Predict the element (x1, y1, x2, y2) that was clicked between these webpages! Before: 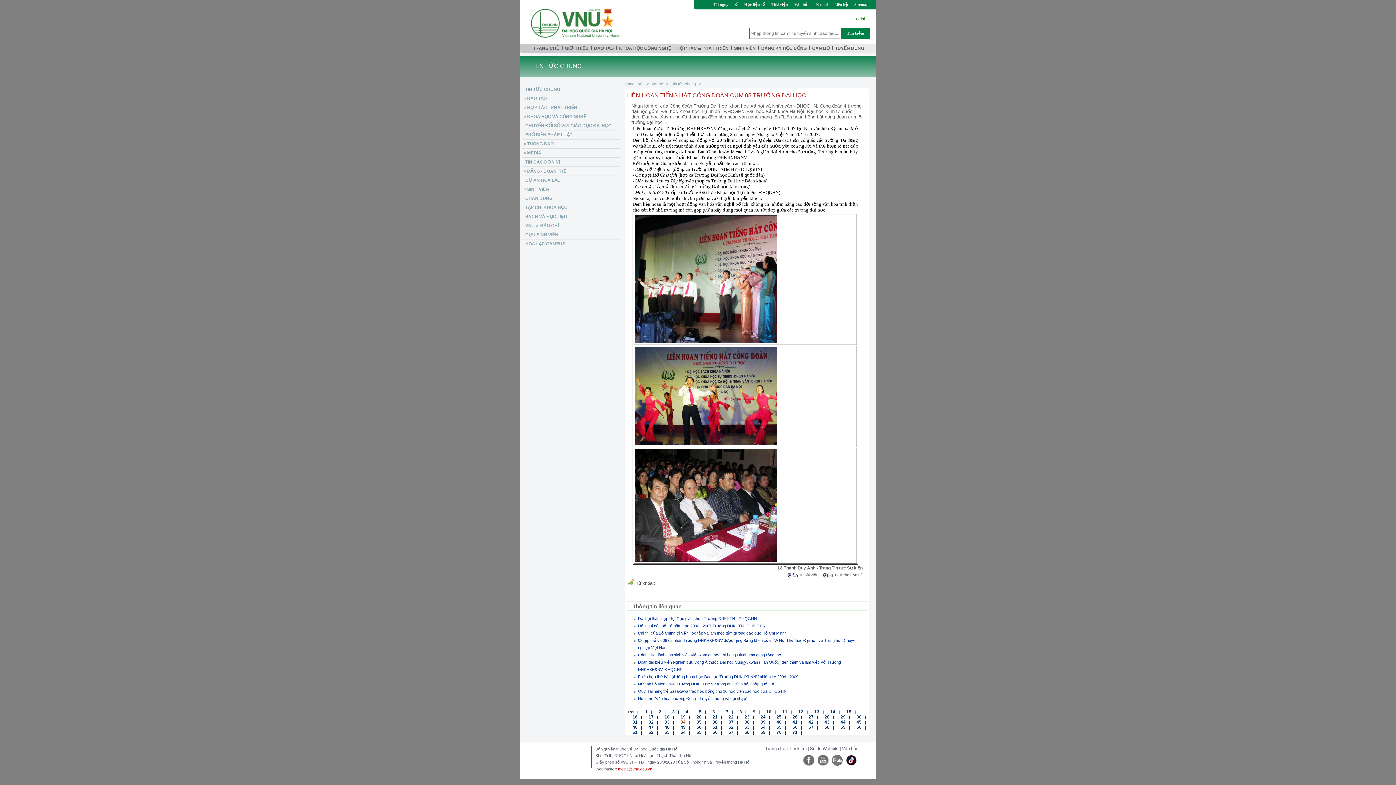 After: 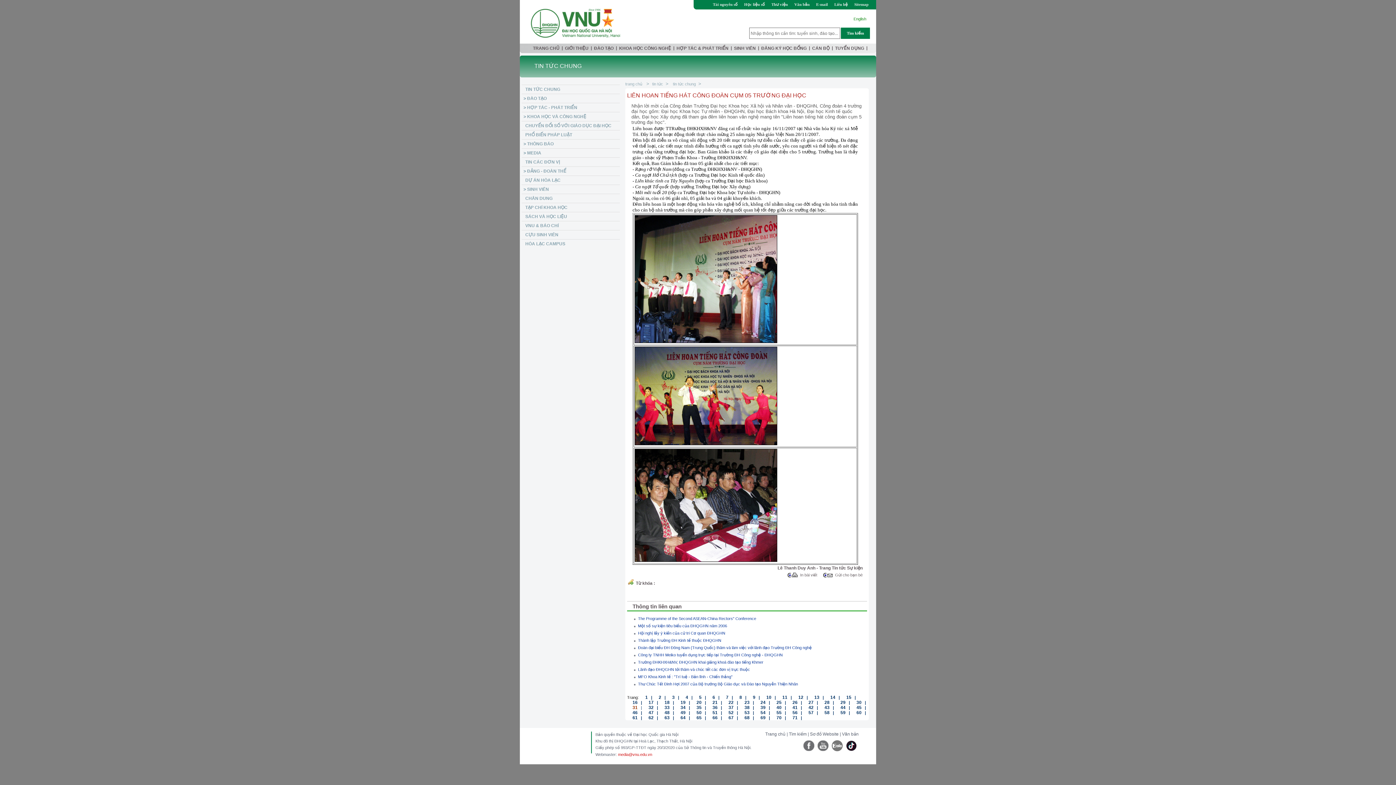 Action: label: 31 bbox: (627, 718, 637, 725)